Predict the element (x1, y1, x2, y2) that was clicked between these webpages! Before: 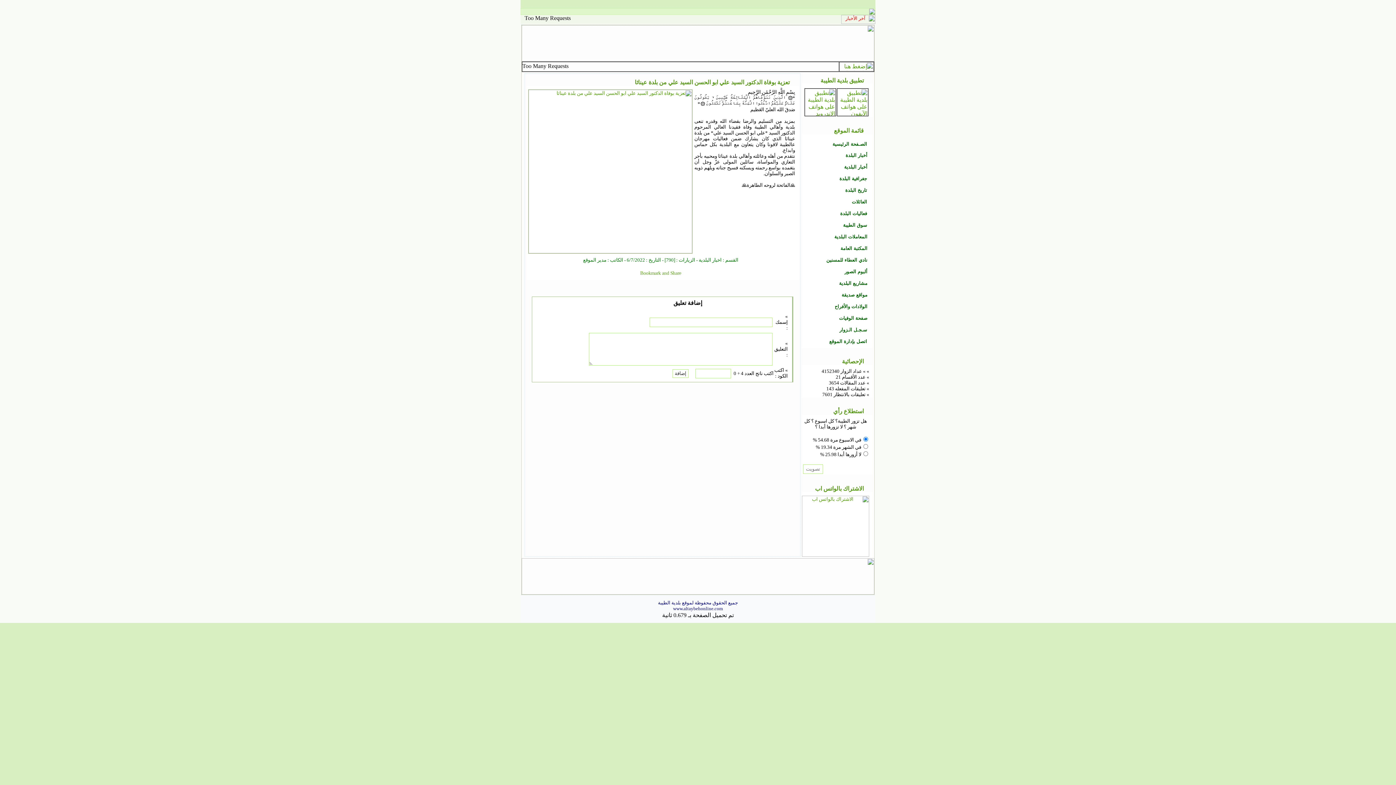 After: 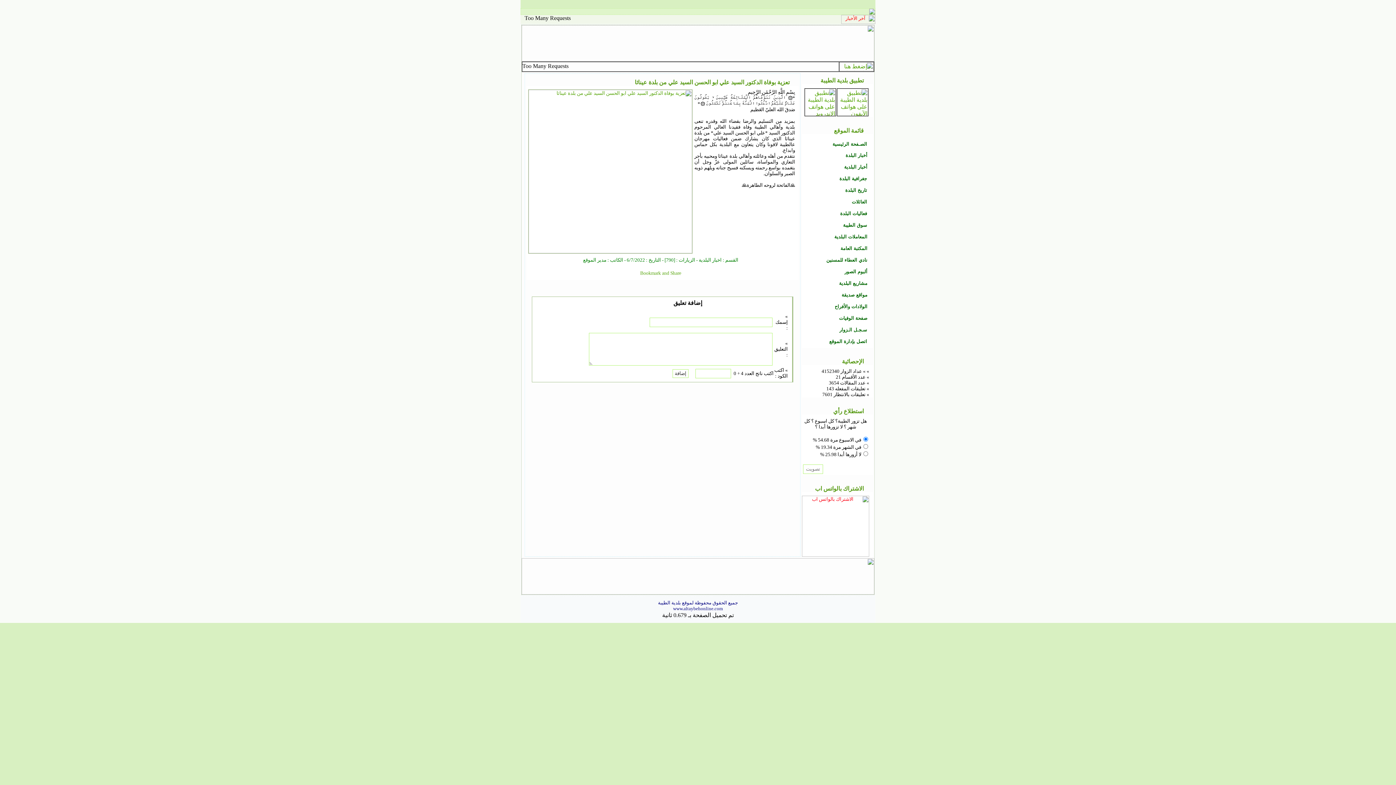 Action: bbox: (802, 552, 869, 558)